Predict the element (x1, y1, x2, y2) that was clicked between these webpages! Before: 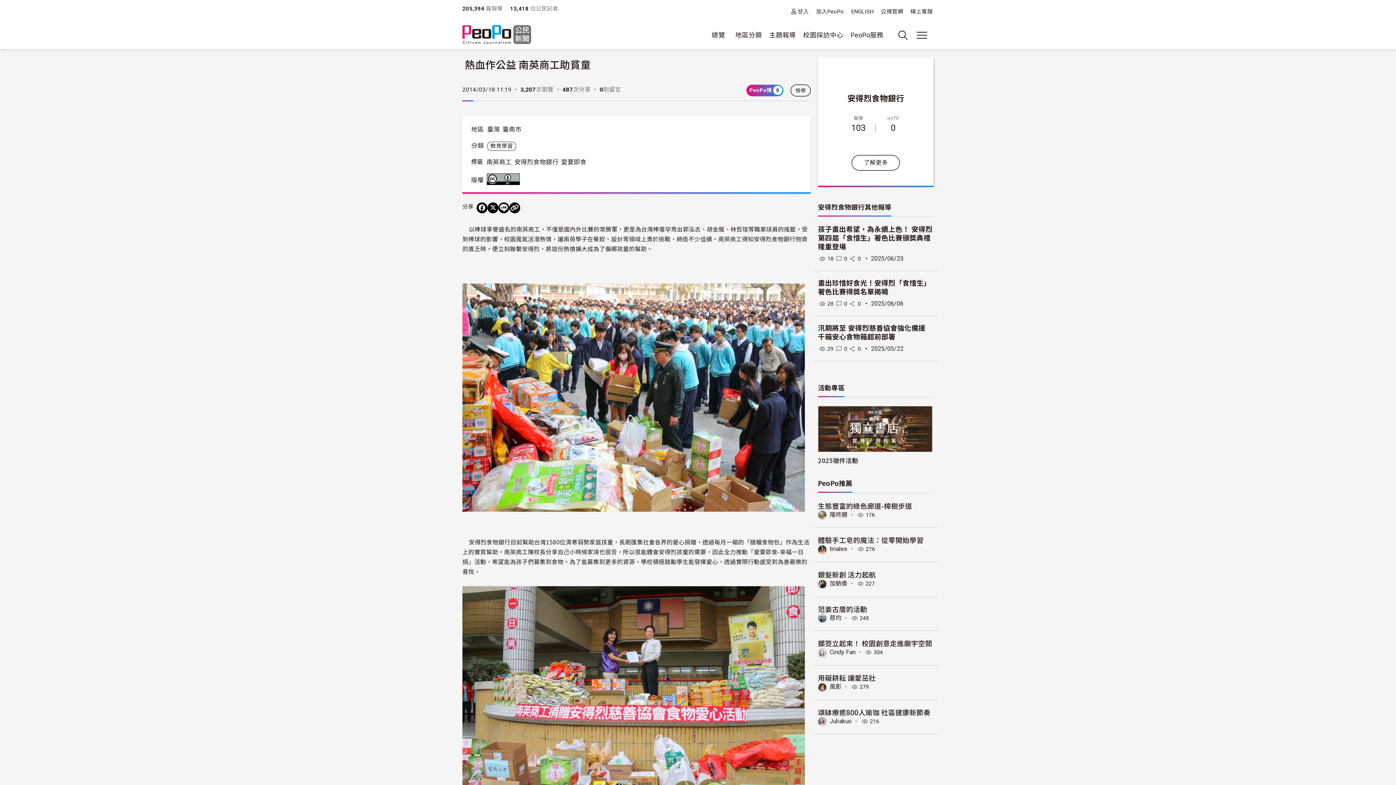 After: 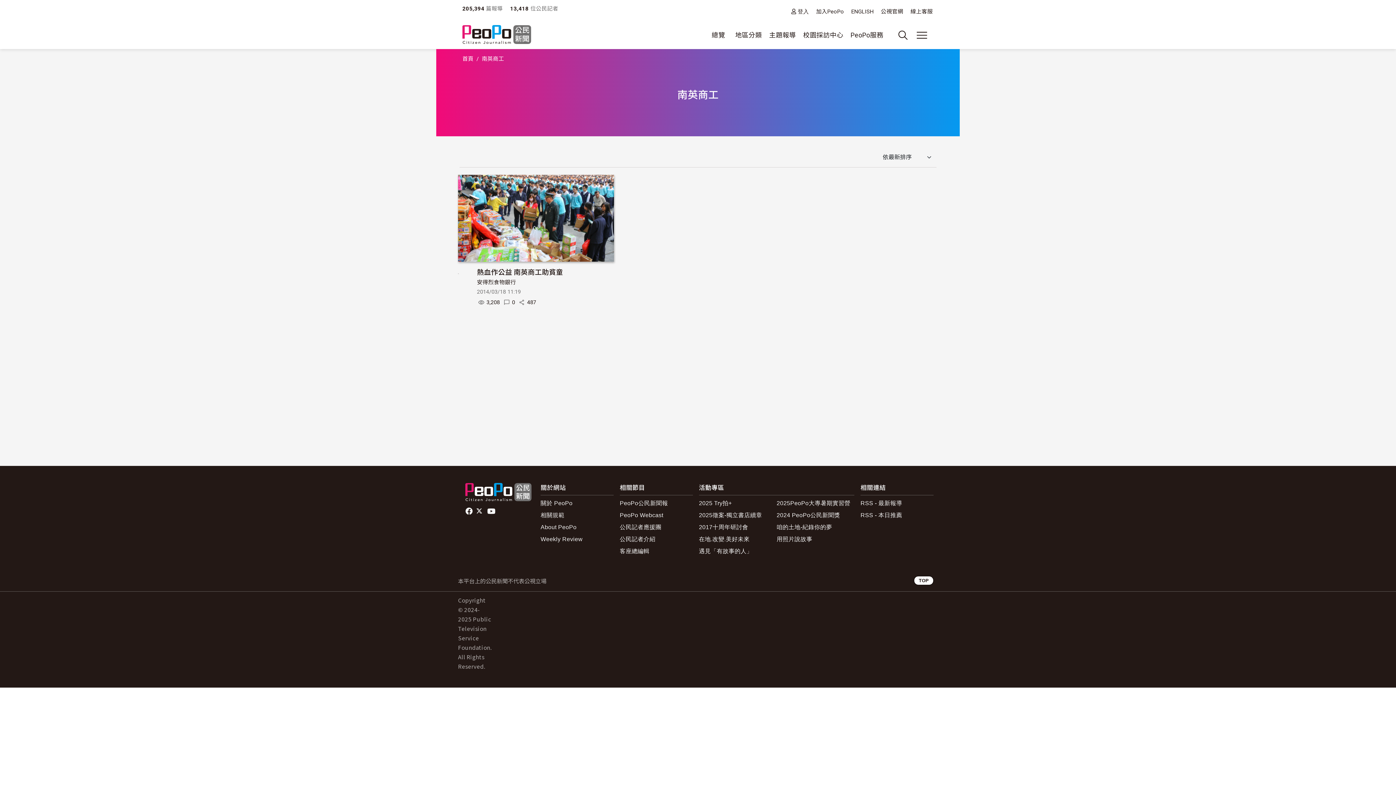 Action: label: 南英商工 bbox: (486, 158, 511, 165)